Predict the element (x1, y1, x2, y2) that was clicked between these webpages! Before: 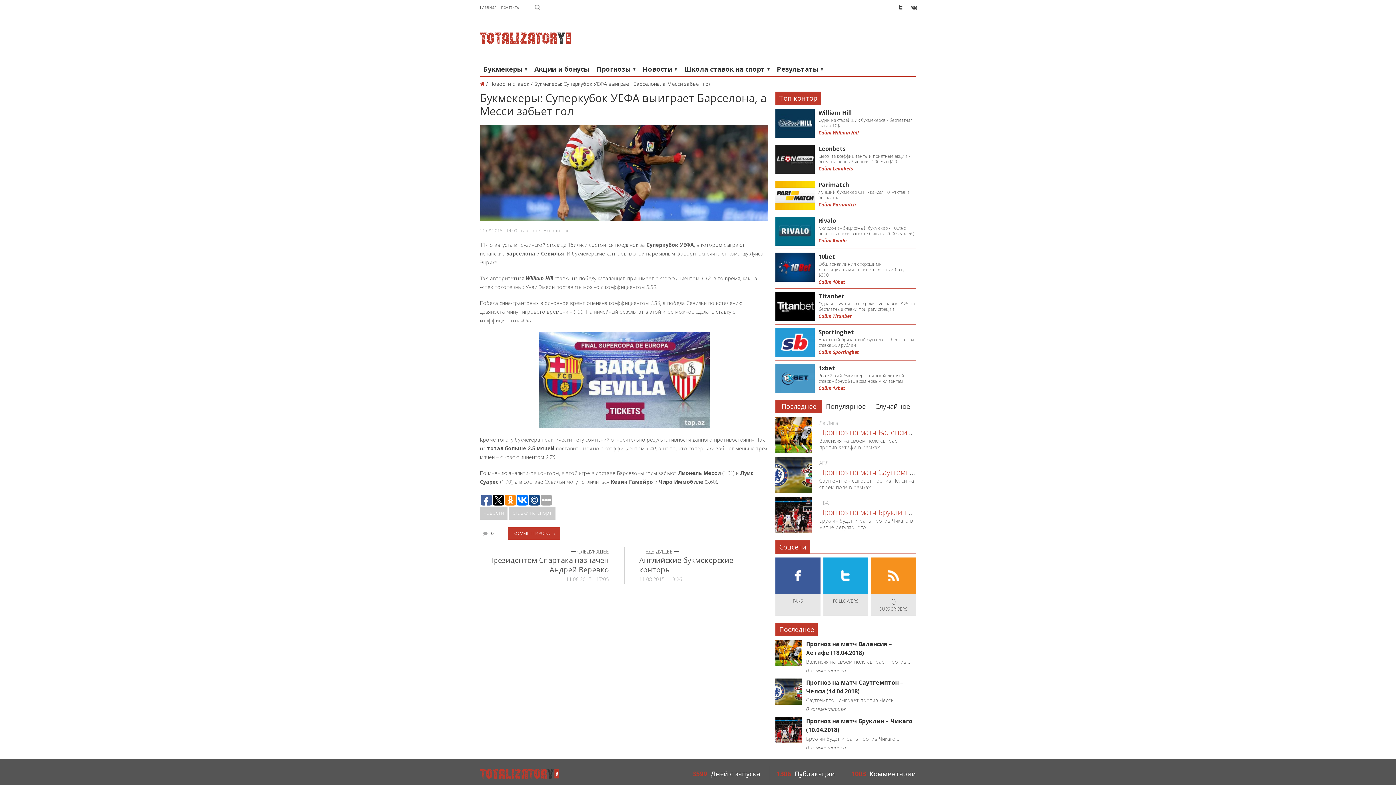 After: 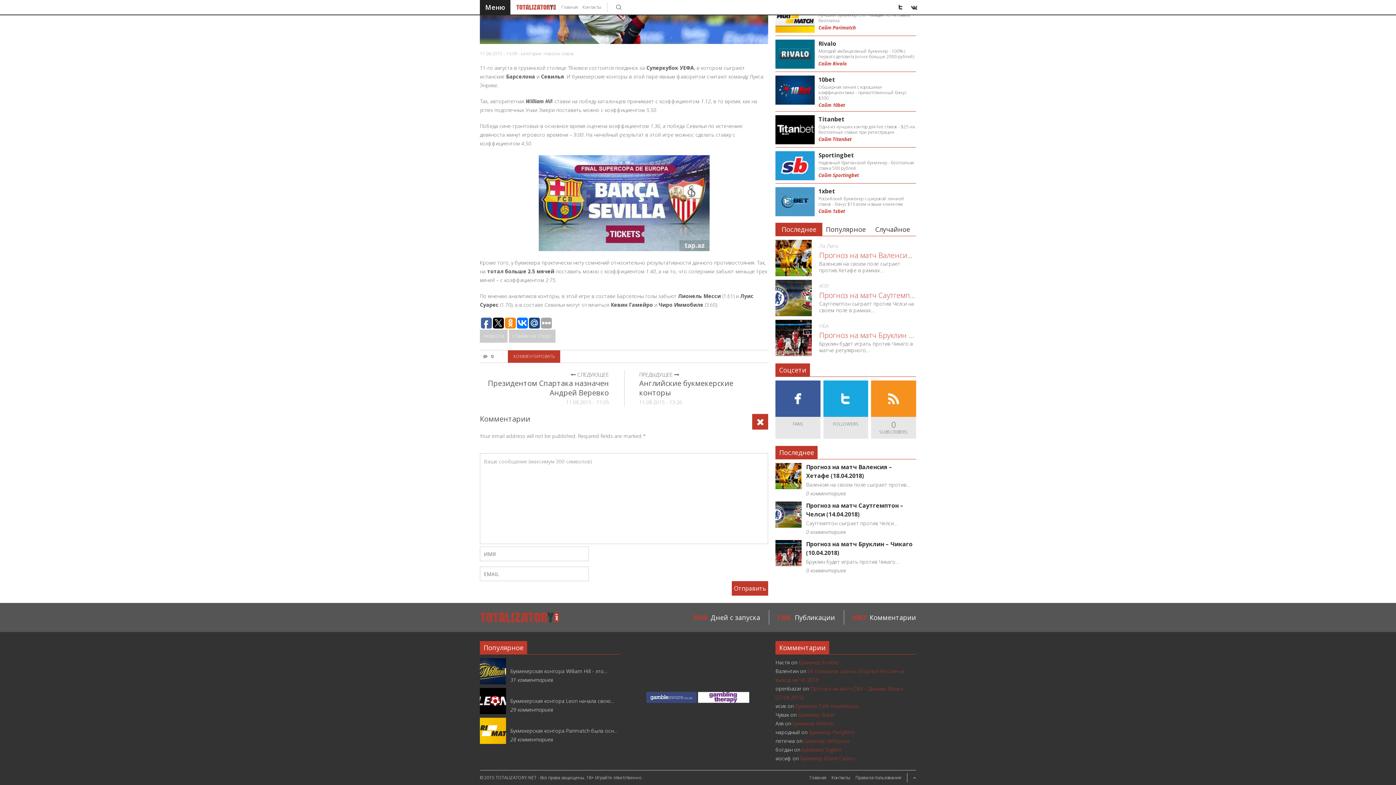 Action: bbox: (508, 527, 560, 540) label: КОММЕНТИРОВАТЬ